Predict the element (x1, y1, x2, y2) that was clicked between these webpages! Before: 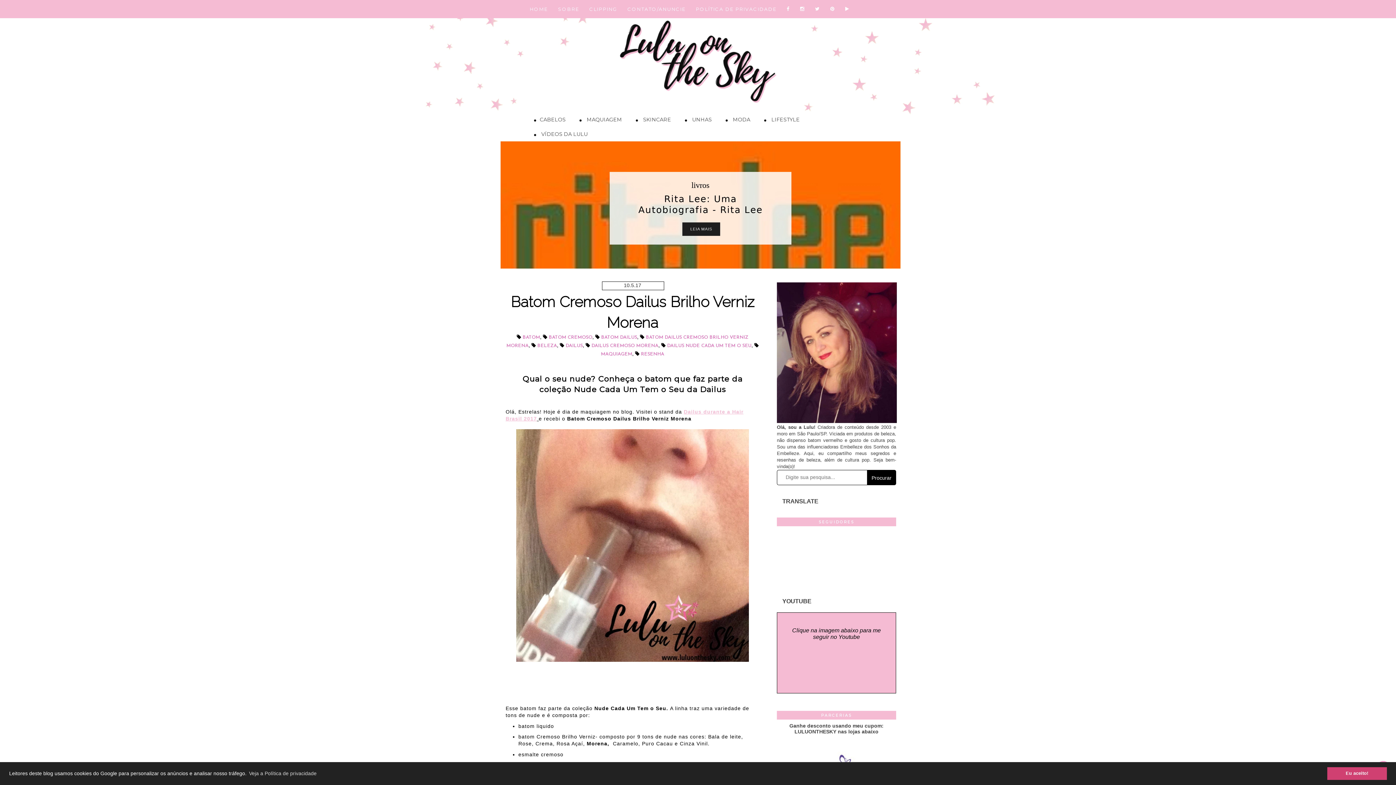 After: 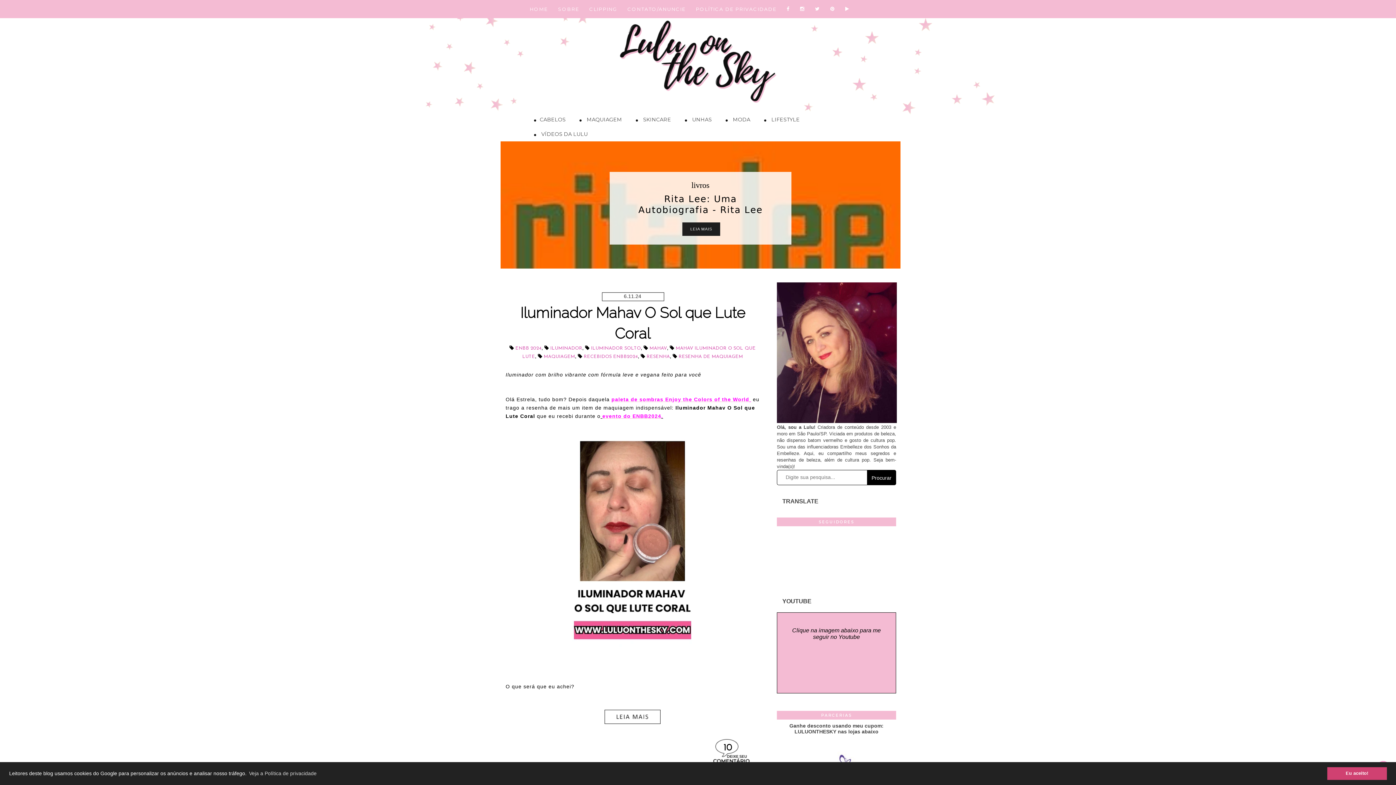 Action: bbox: (641, 352, 664, 356) label: RESENHA